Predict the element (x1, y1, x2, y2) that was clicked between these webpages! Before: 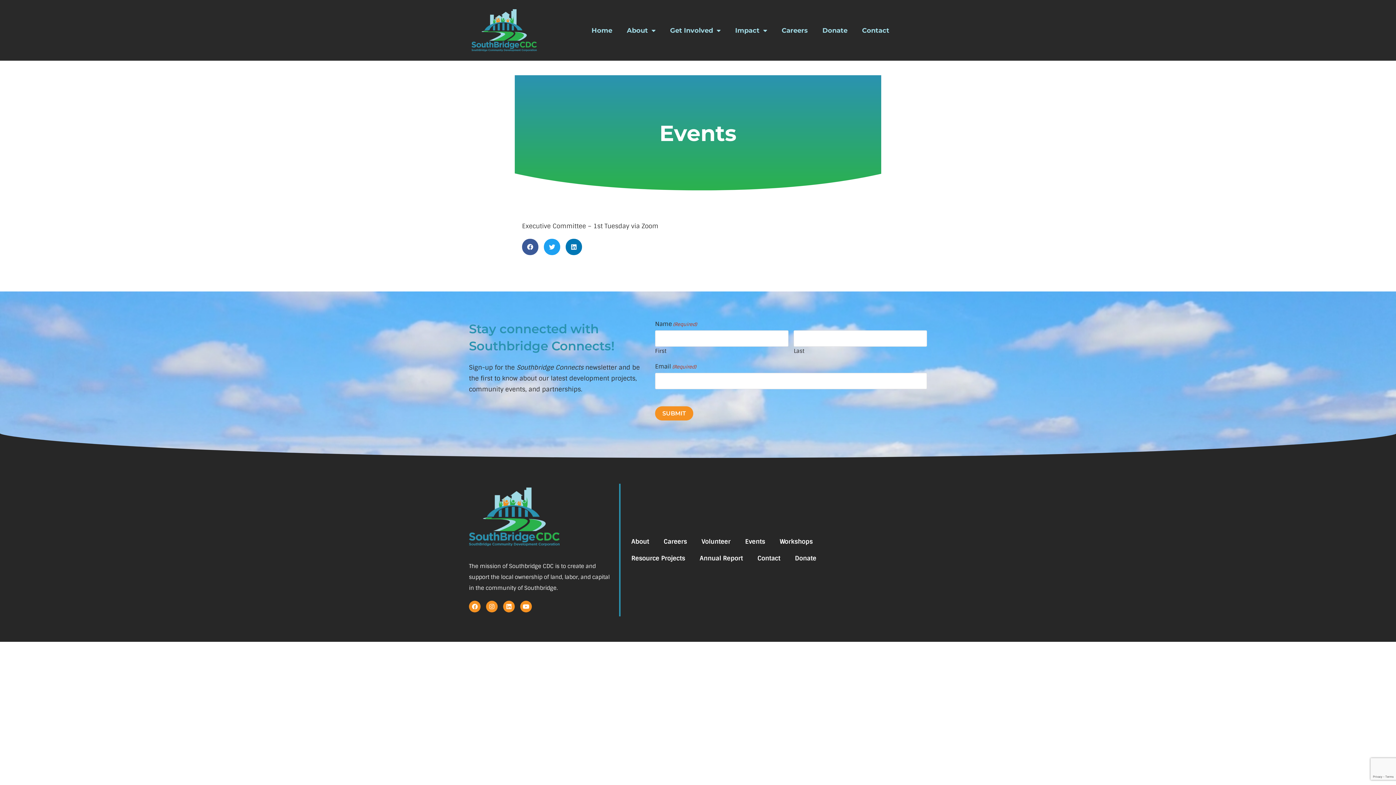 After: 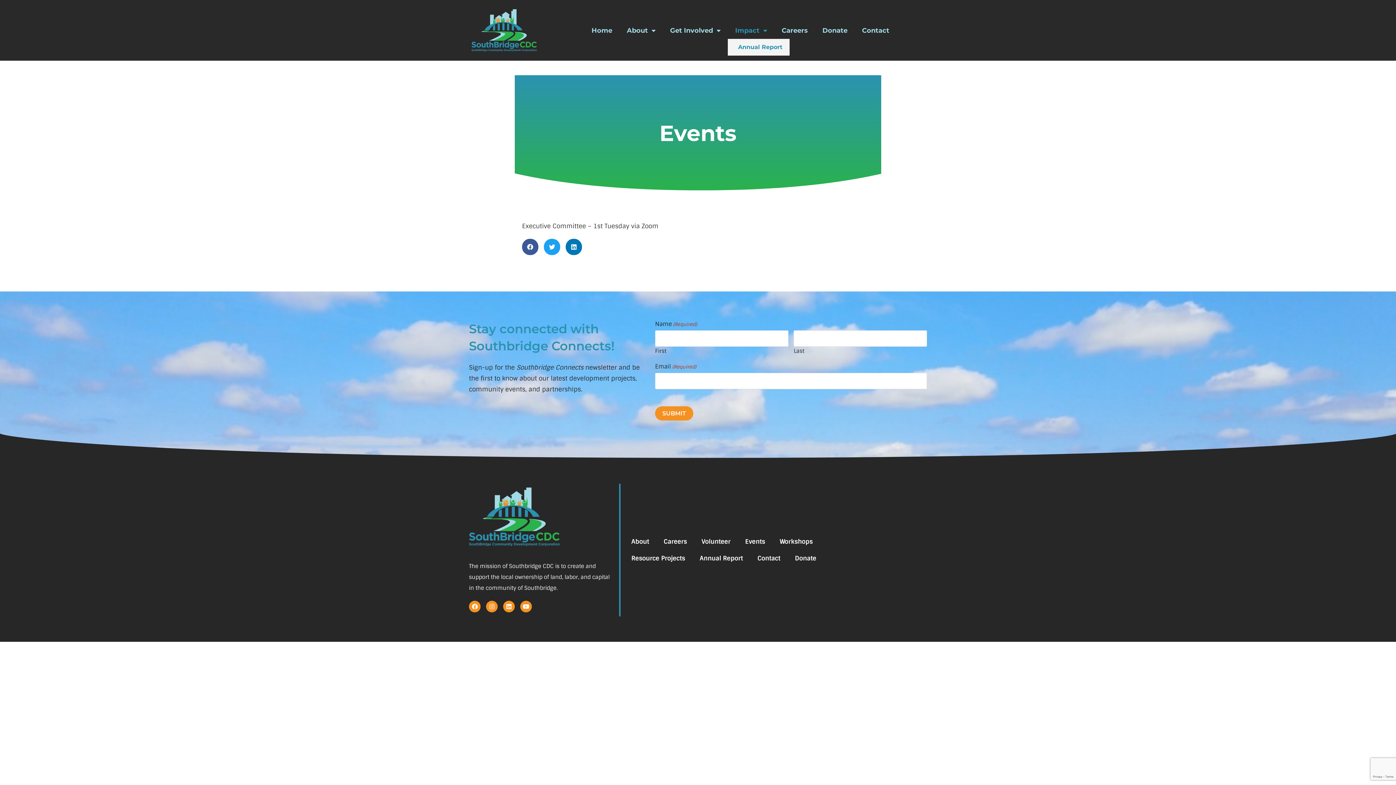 Action: bbox: (728, 22, 774, 38) label: Impact